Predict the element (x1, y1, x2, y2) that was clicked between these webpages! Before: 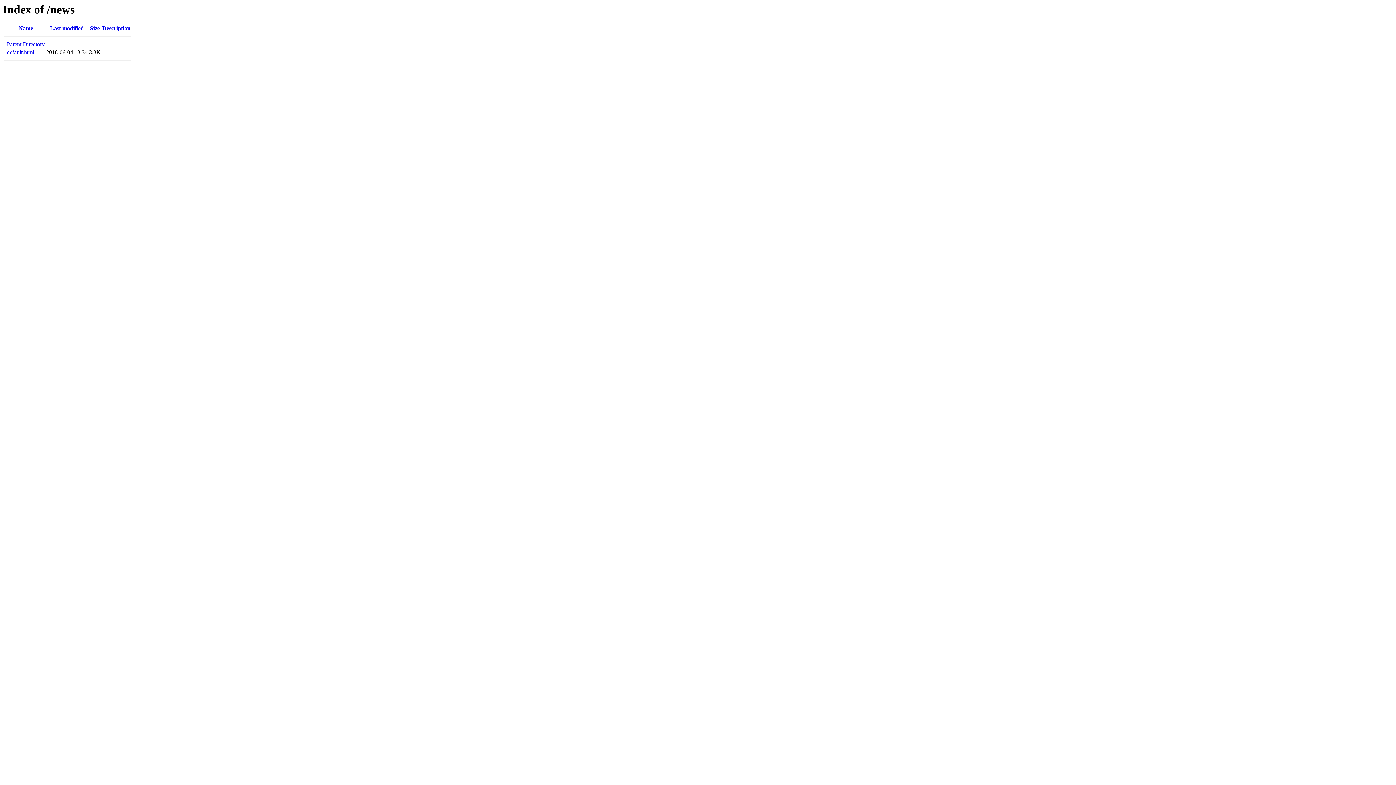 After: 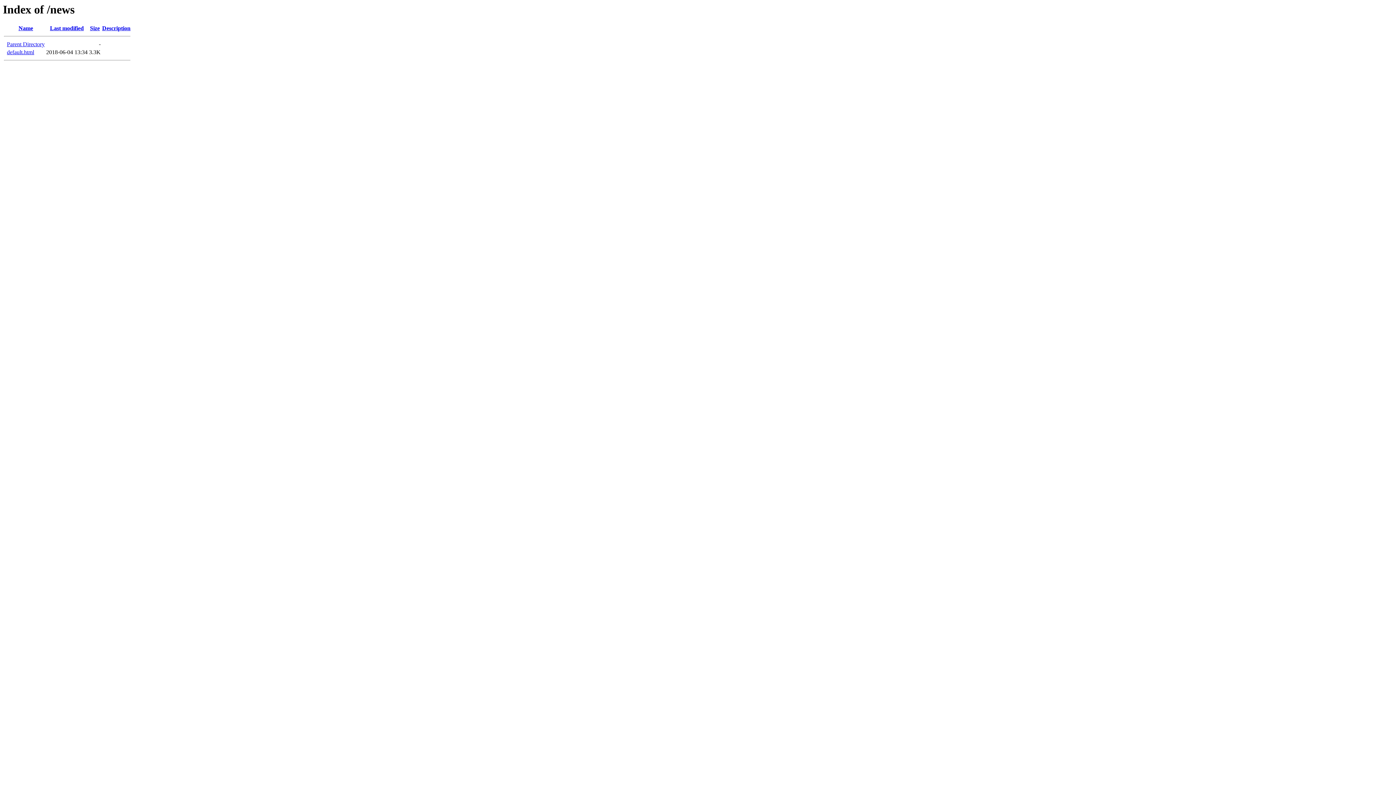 Action: bbox: (50, 25, 83, 31) label: Last modified